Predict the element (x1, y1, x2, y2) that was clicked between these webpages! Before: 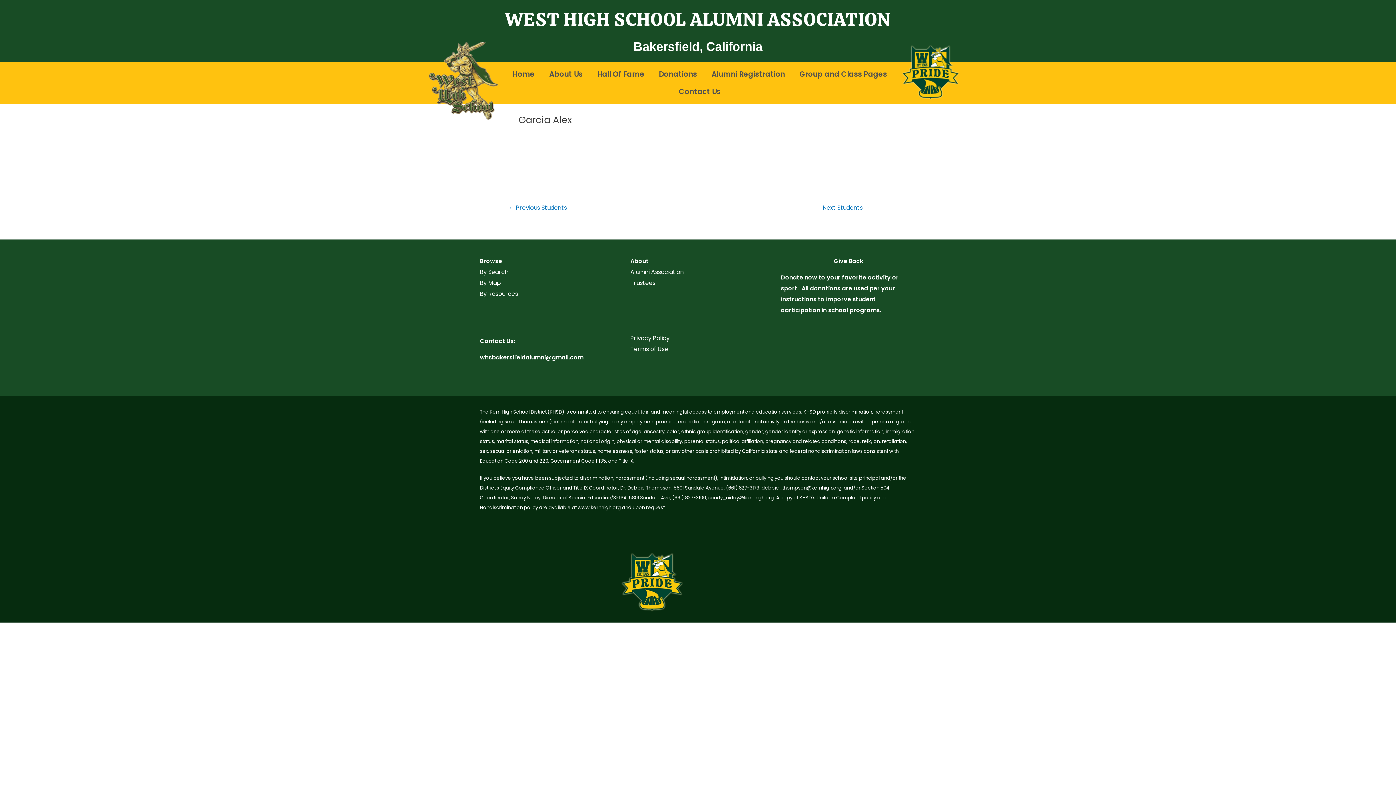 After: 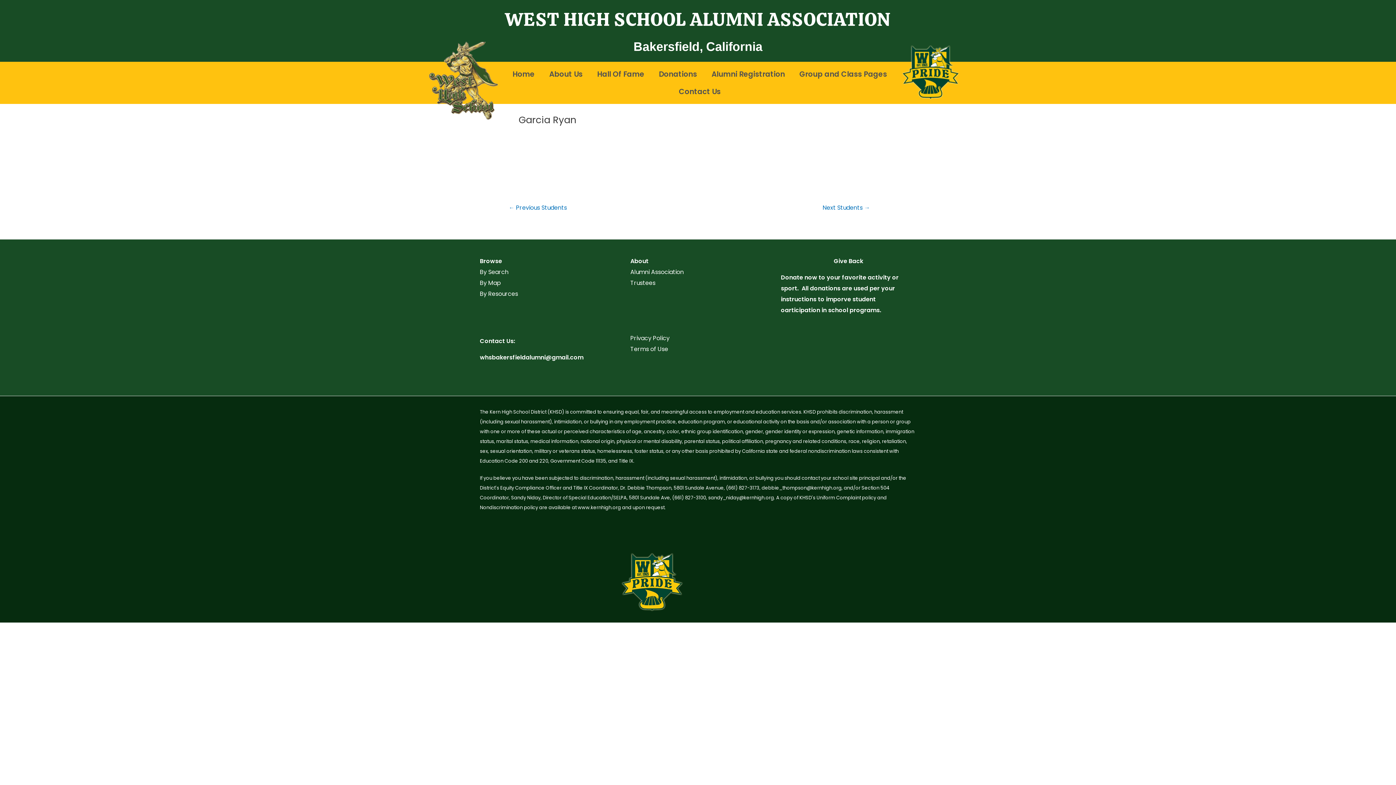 Action: bbox: (796, 201, 896, 215) label: Next Students →